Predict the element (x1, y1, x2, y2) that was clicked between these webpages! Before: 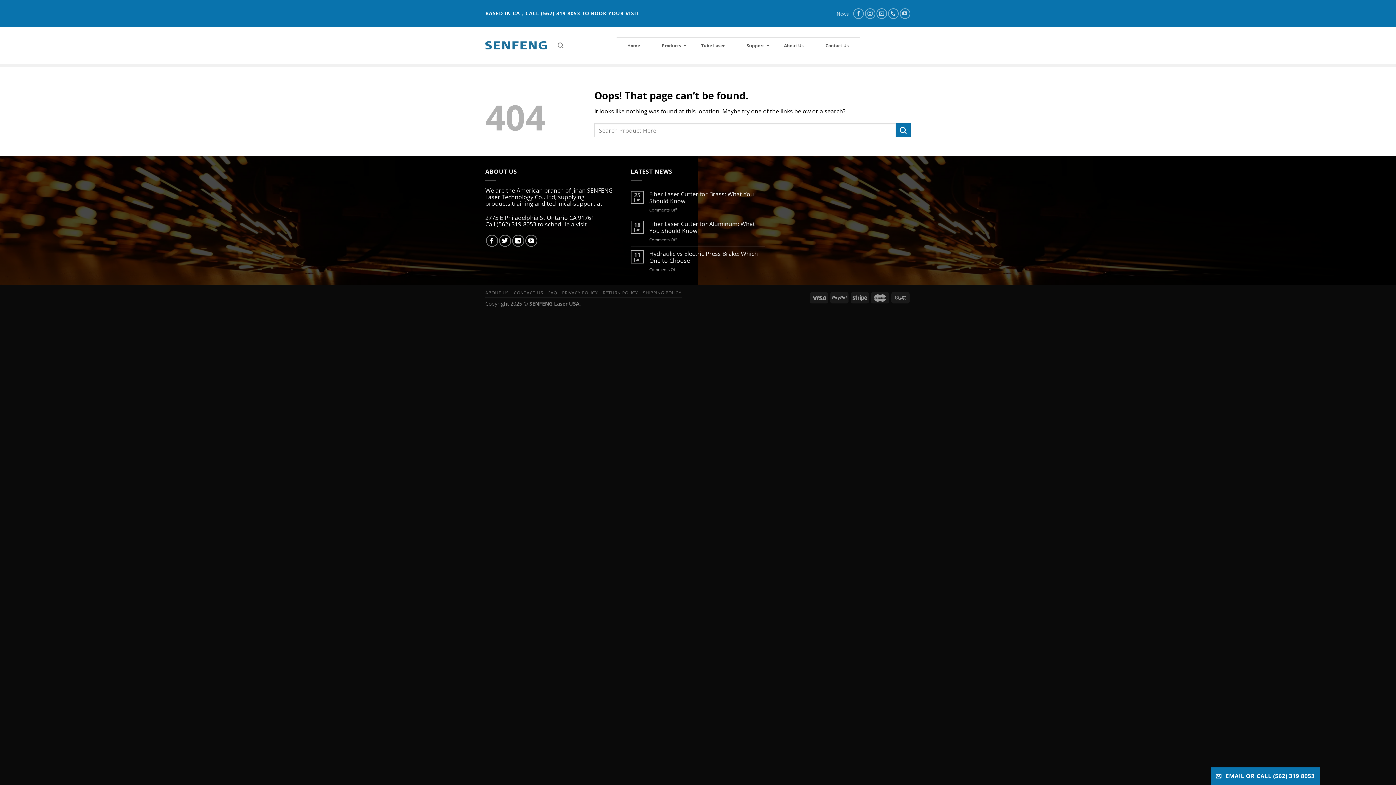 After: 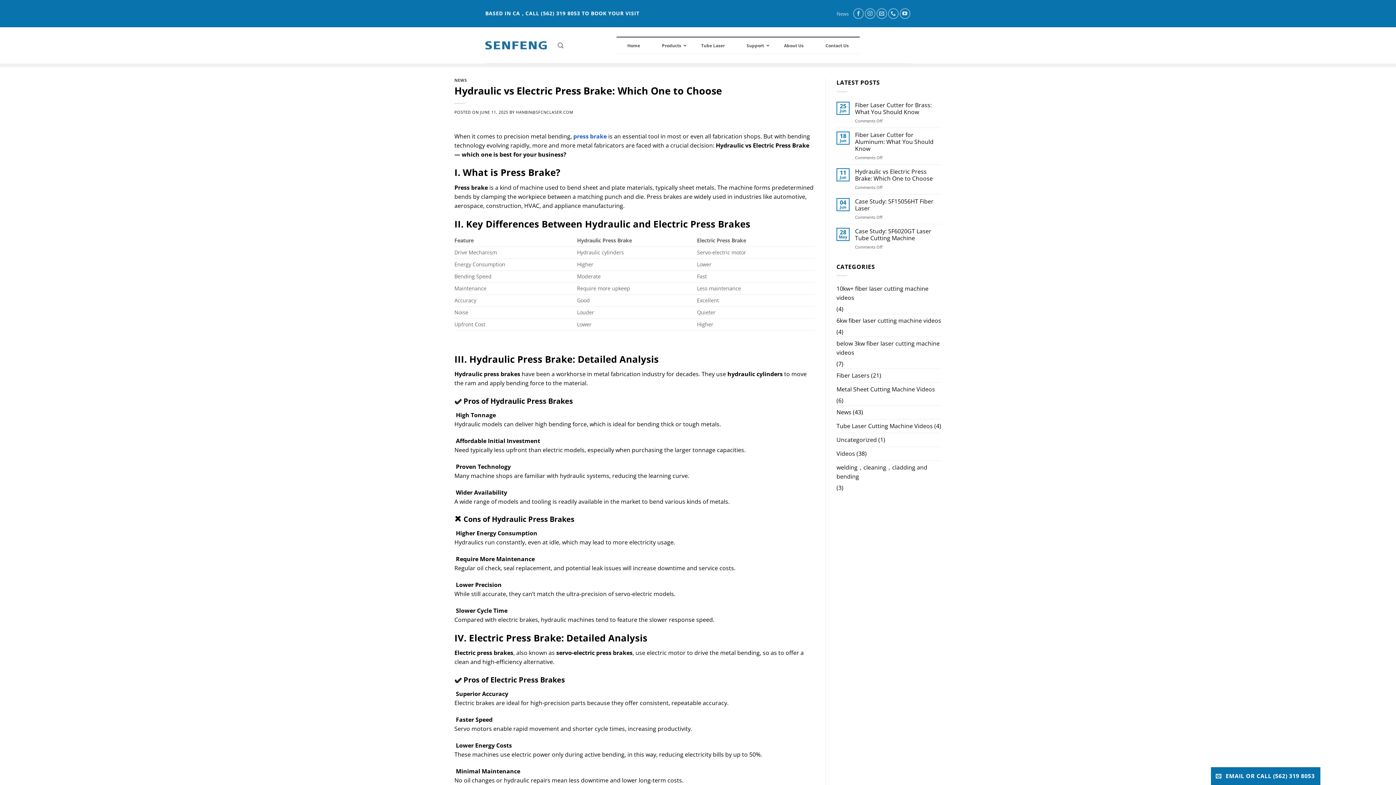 Action: label: Hydraulic vs Electric Press Brake: Which One to Choose bbox: (649, 250, 765, 264)